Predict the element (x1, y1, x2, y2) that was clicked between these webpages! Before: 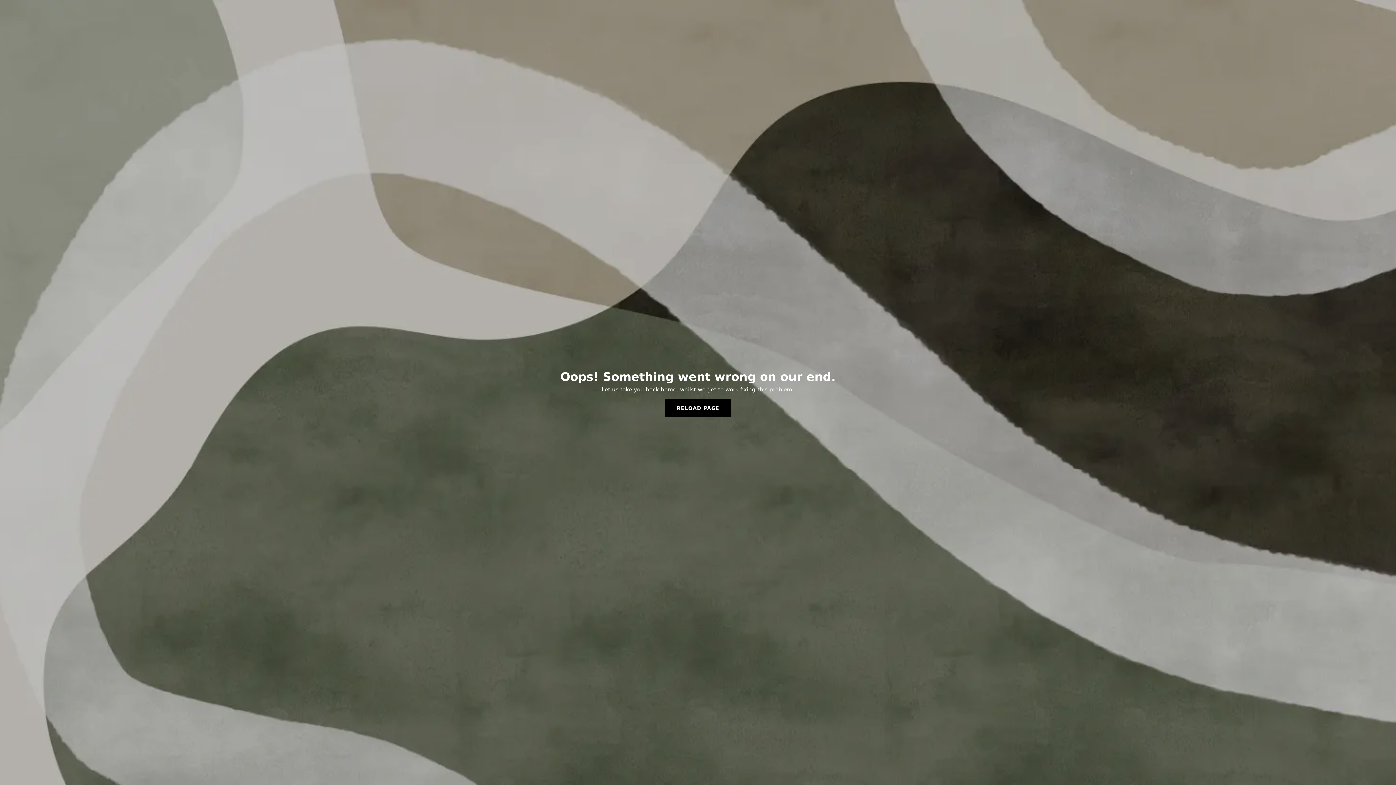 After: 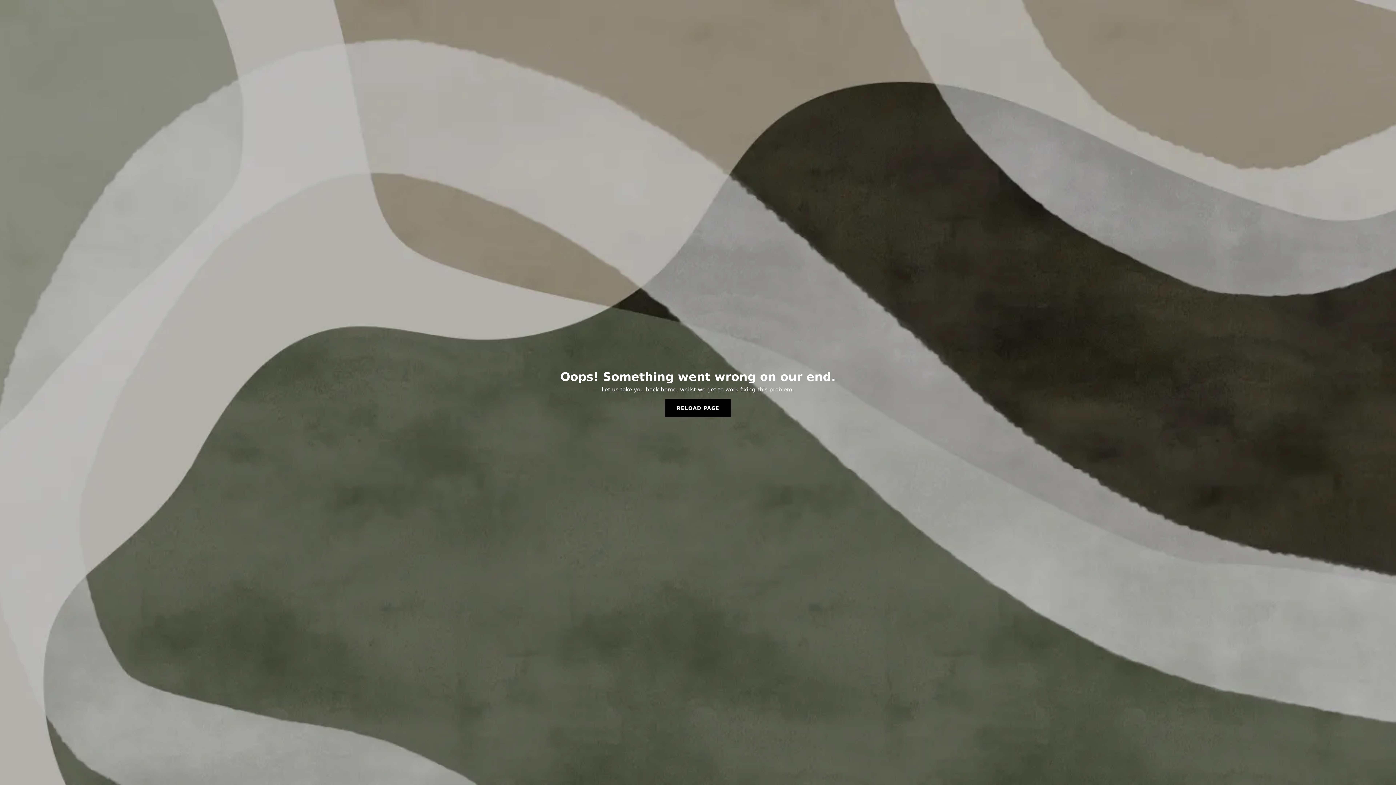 Action: label: RELOAD PAGE bbox: (665, 399, 731, 417)